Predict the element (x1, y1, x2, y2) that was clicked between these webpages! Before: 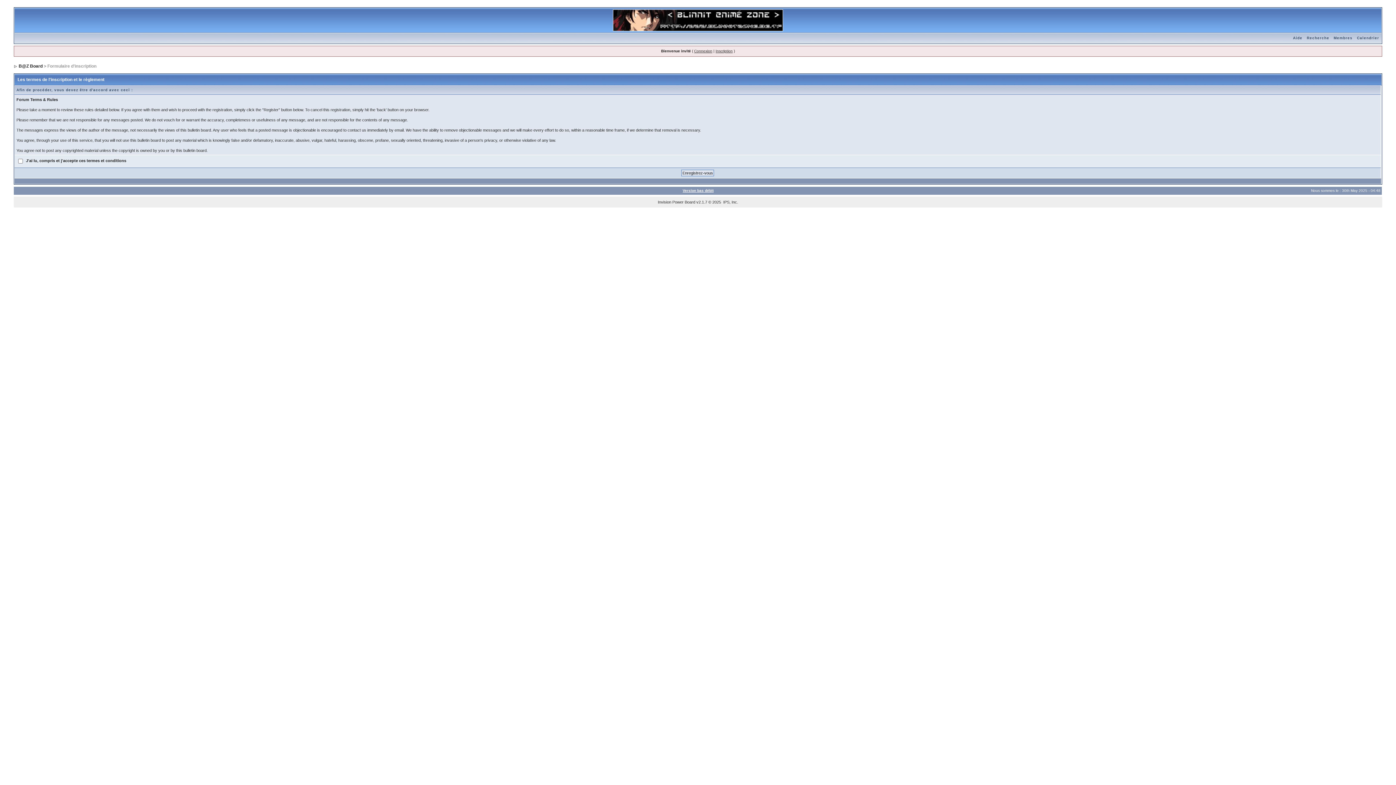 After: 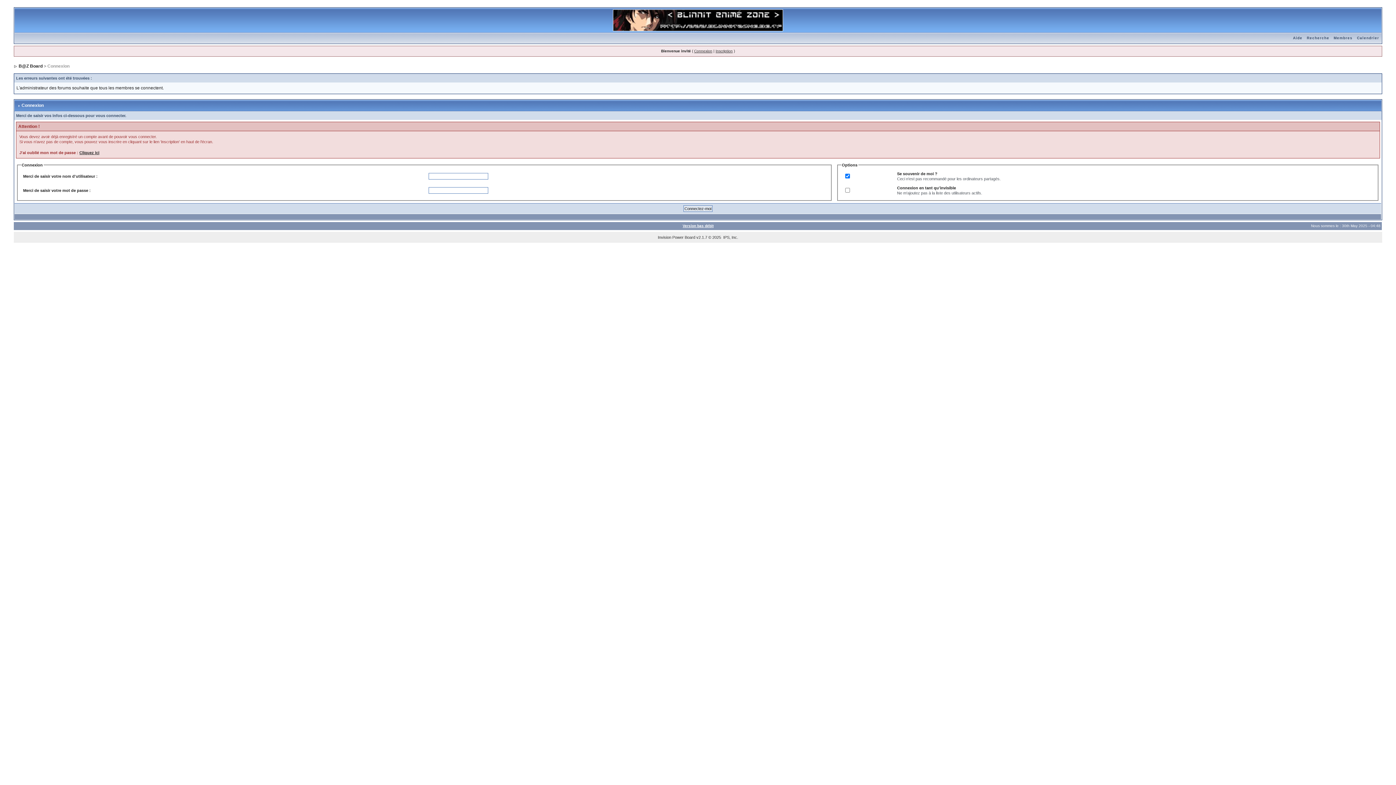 Action: label: Version bas débit bbox: (682, 188, 713, 192)